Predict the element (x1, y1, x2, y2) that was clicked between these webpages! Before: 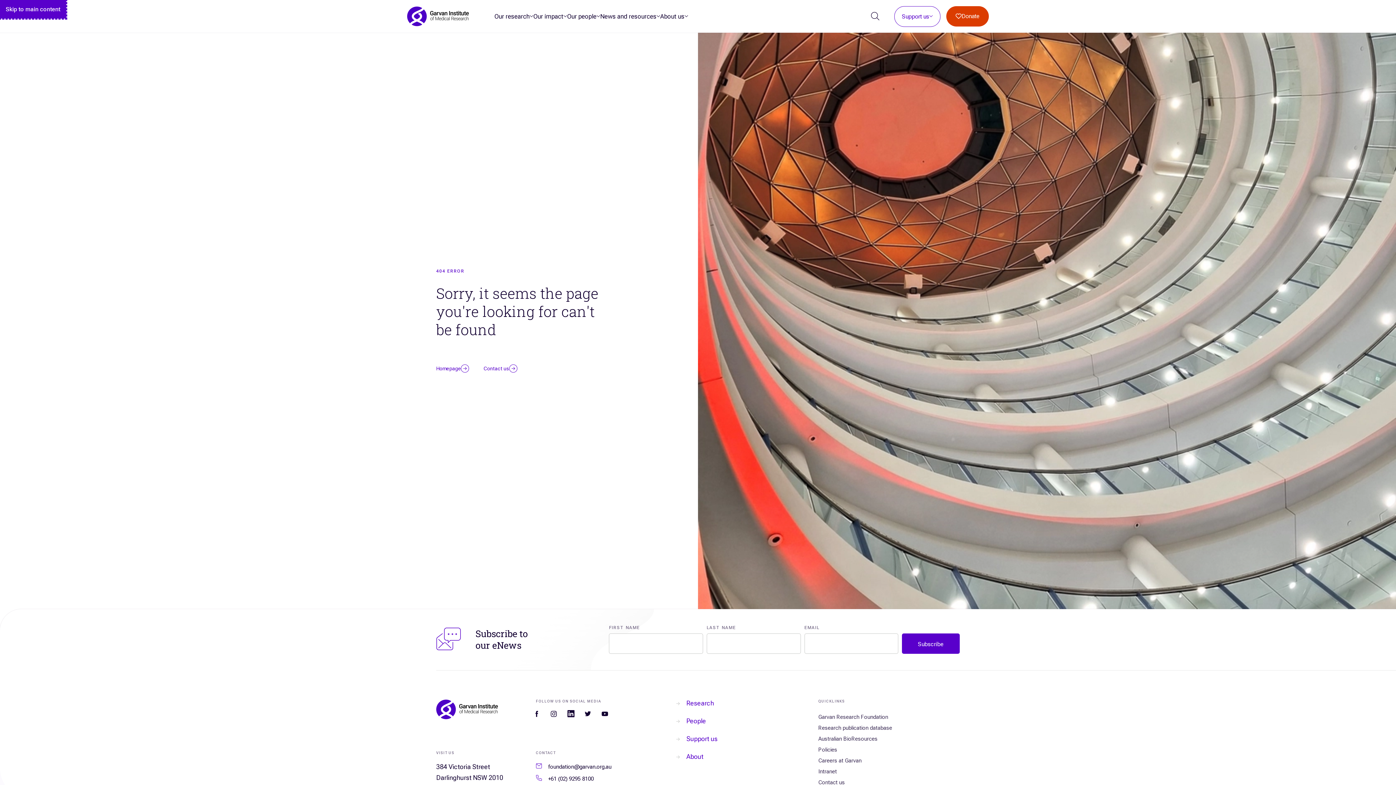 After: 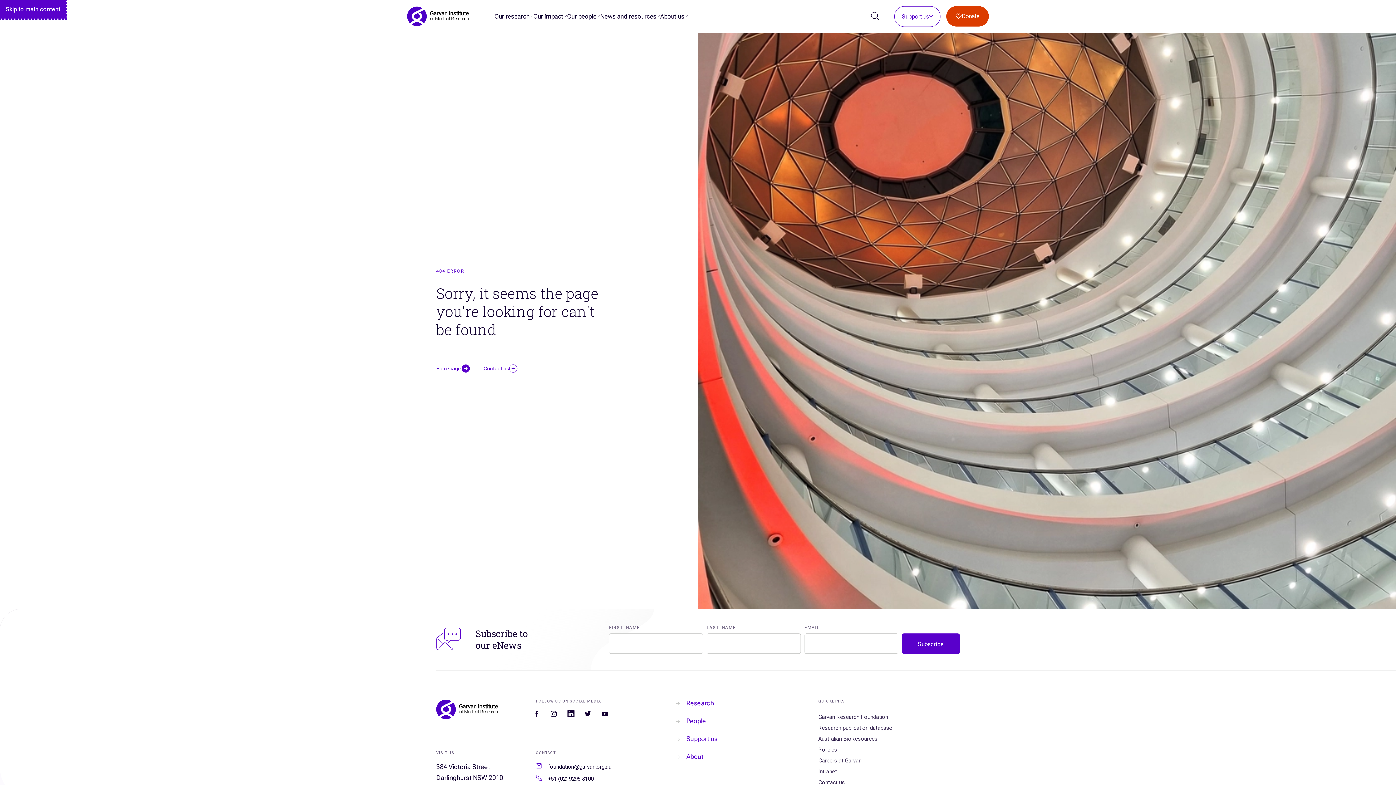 Action: label: Skip to main content bbox: (0, 0, 66, 18)